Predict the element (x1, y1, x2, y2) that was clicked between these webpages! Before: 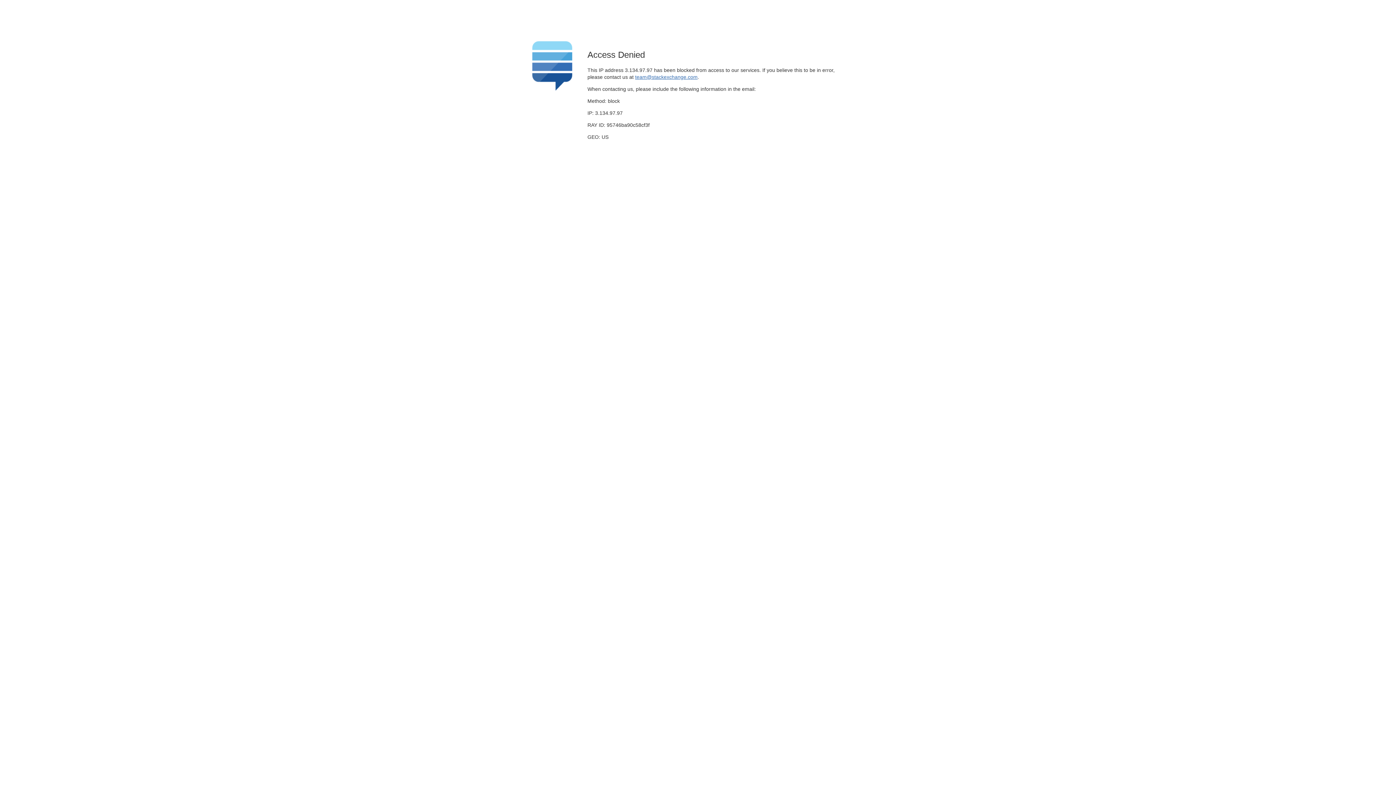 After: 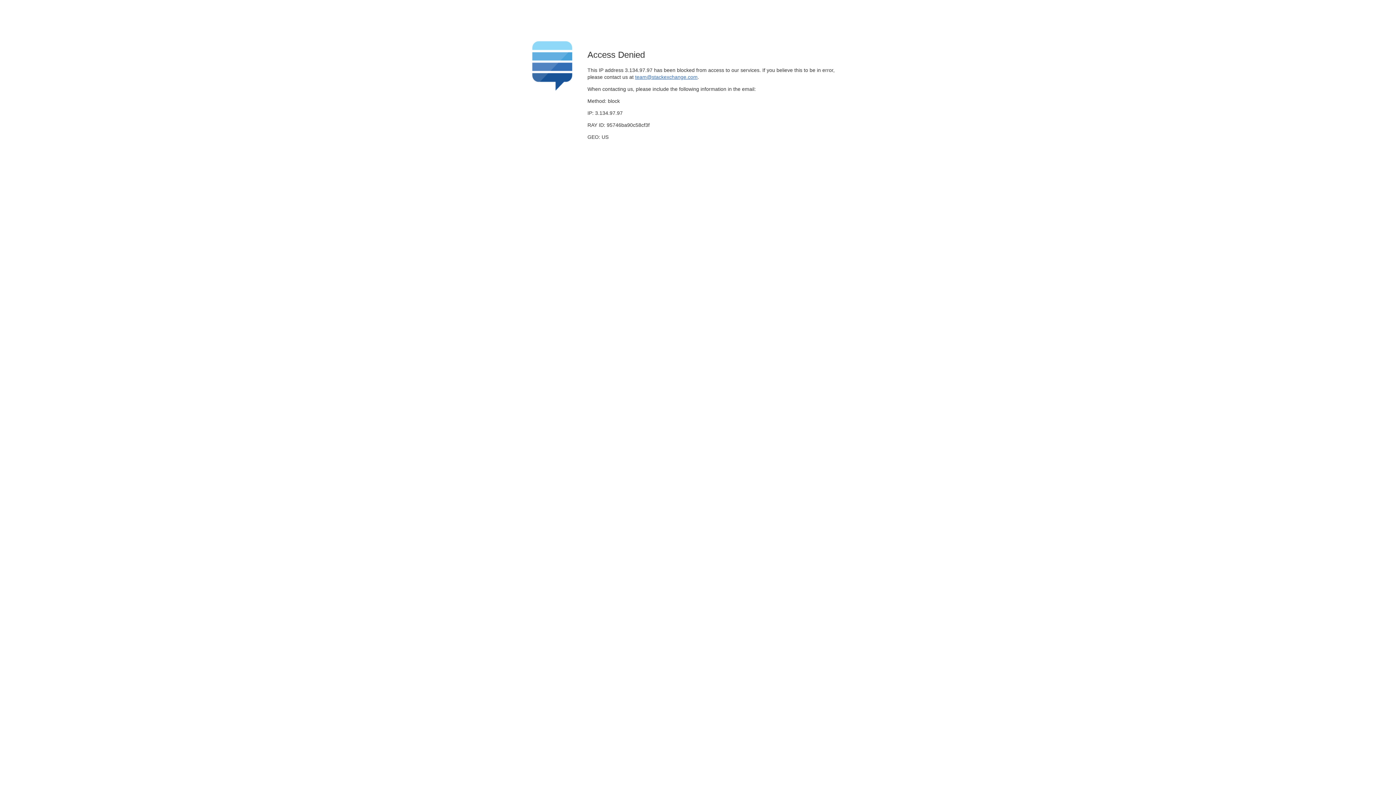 Action: bbox: (635, 74, 697, 79) label: team@stackexchange.com